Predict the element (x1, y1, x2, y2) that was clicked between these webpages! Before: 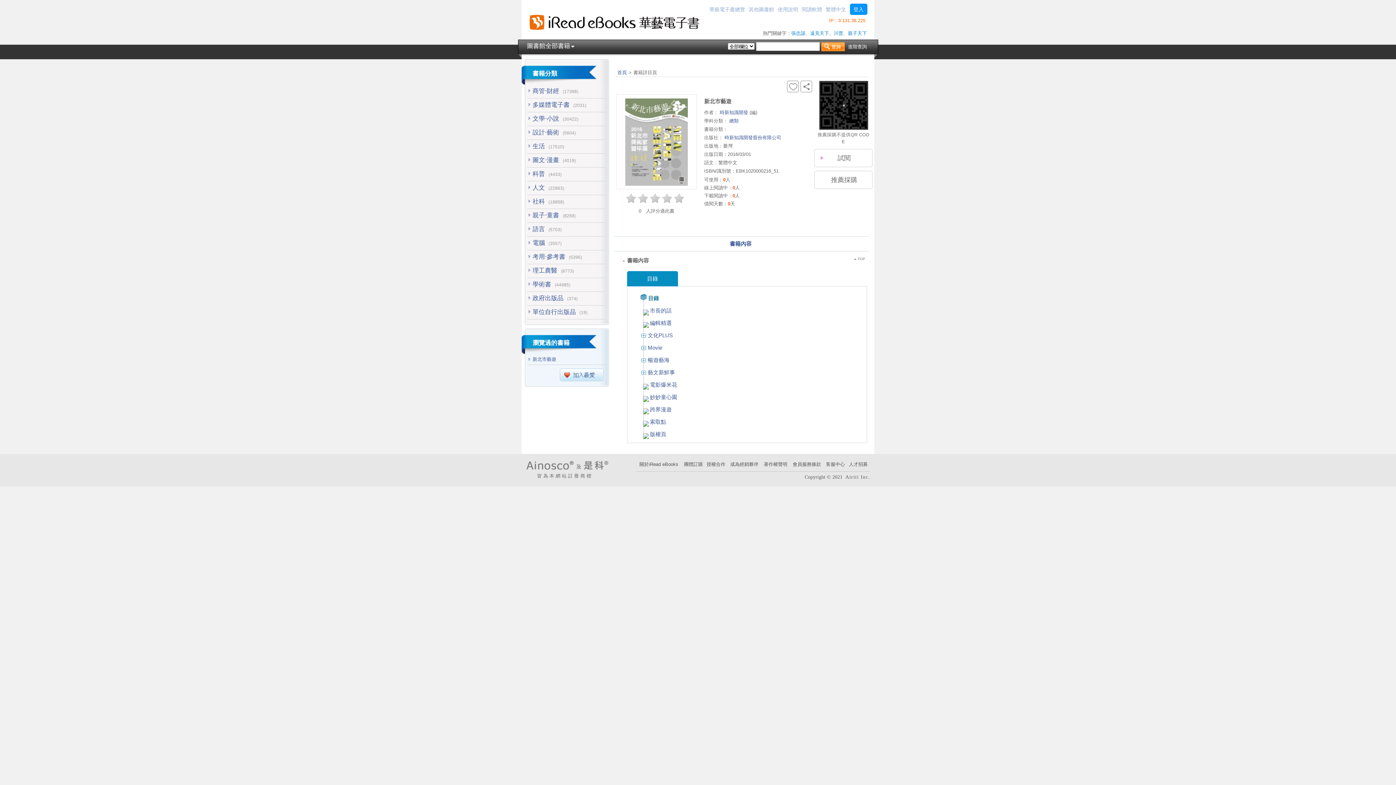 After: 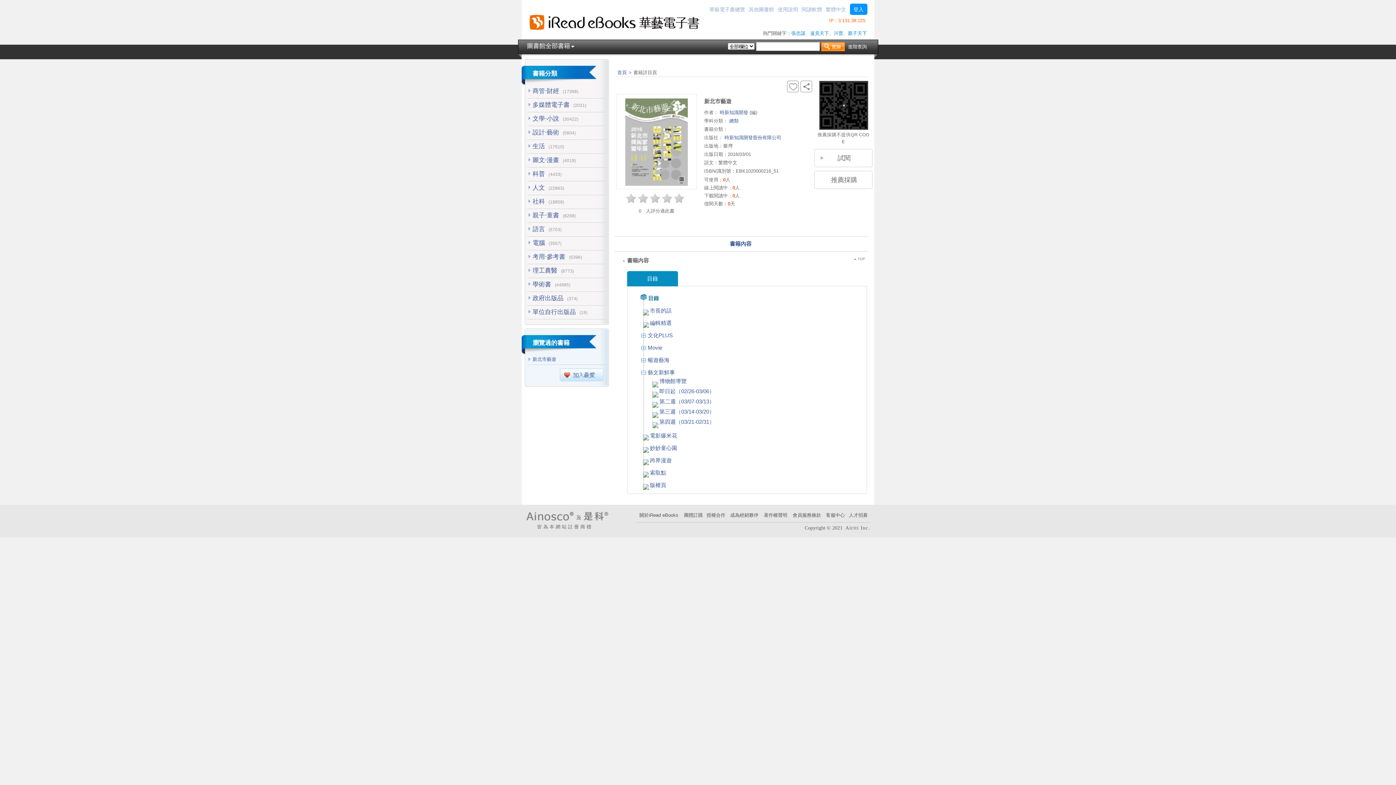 Action: bbox: (640, 369, 647, 376)